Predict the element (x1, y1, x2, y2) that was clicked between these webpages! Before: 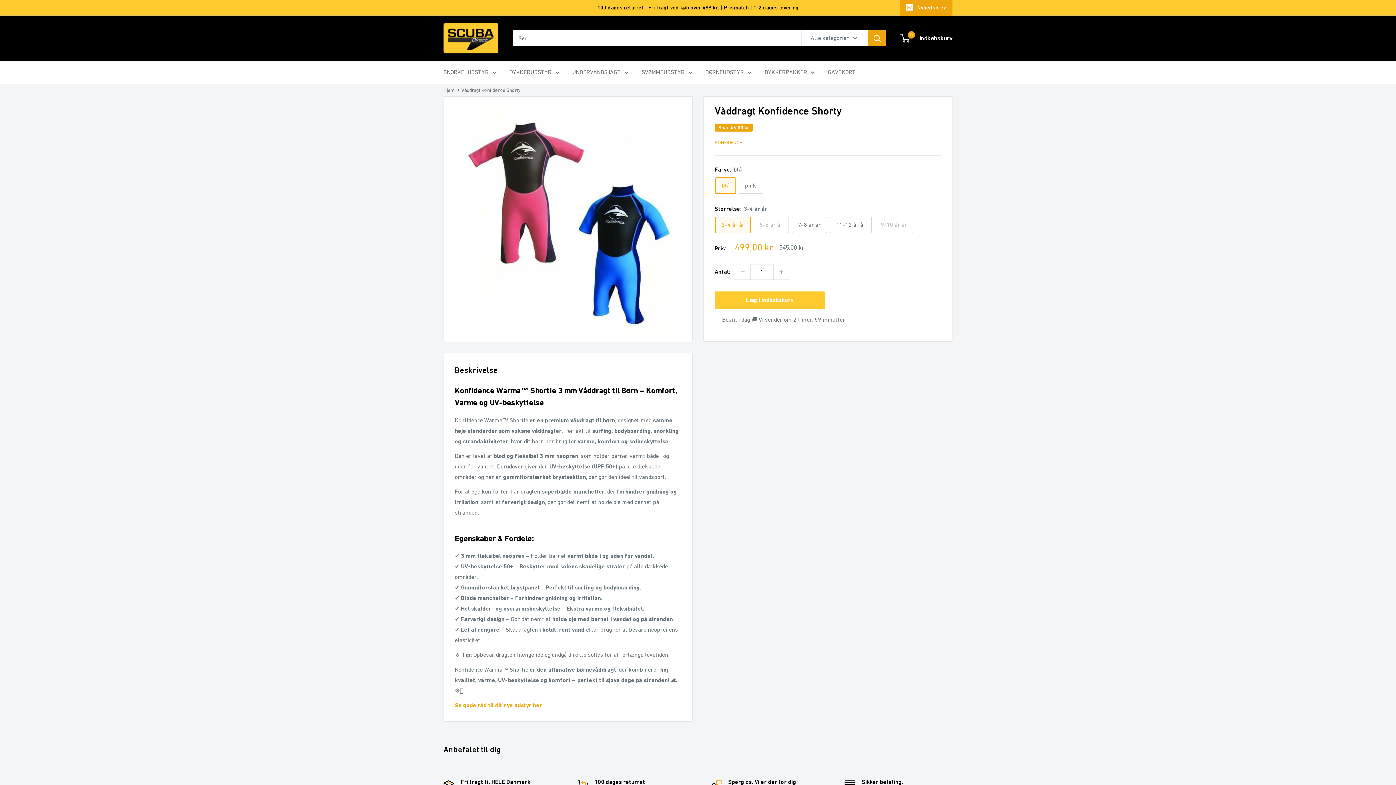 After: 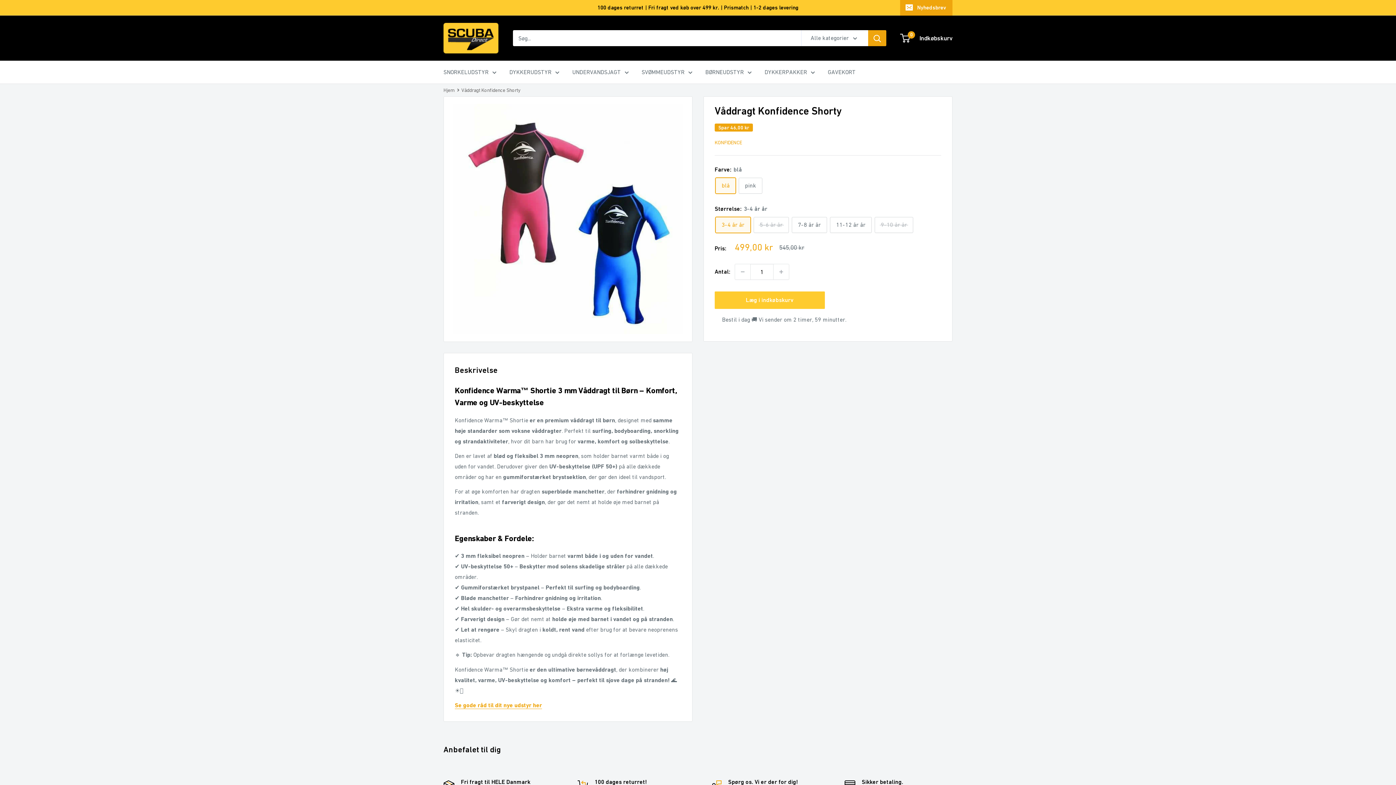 Action: label: Våddragt Konfidence Shorty bbox: (461, 85, 520, 94)